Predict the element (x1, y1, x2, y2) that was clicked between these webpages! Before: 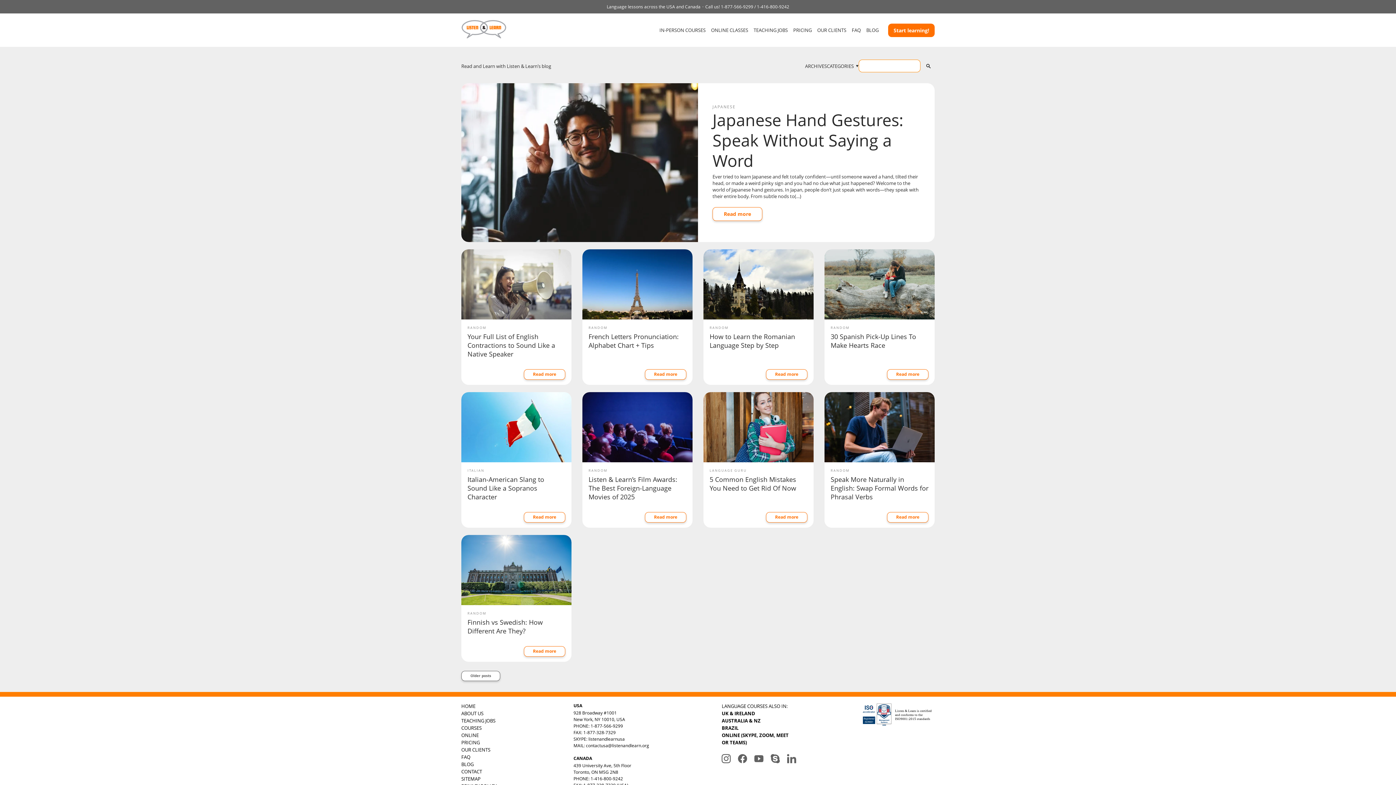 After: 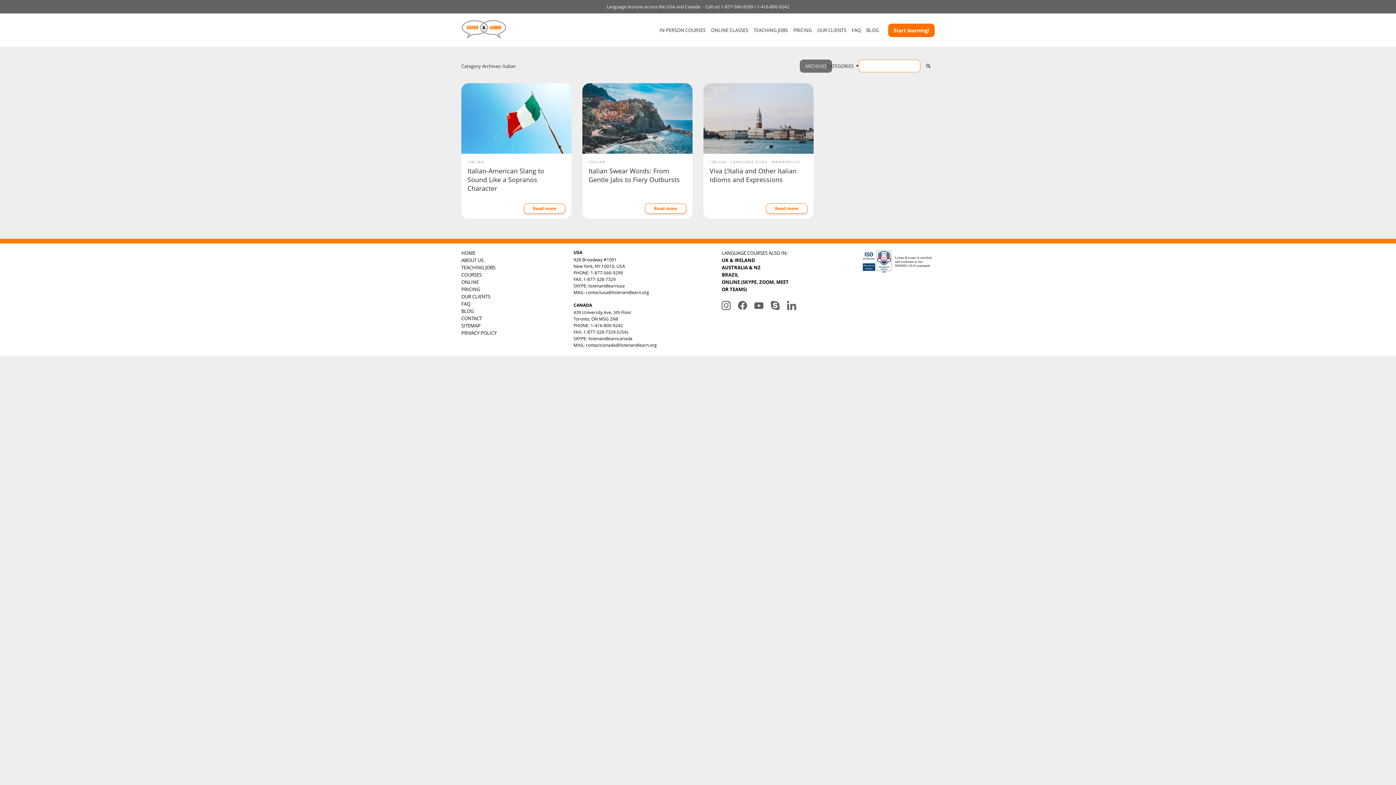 Action: bbox: (467, 468, 484, 473) label: ITALIAN